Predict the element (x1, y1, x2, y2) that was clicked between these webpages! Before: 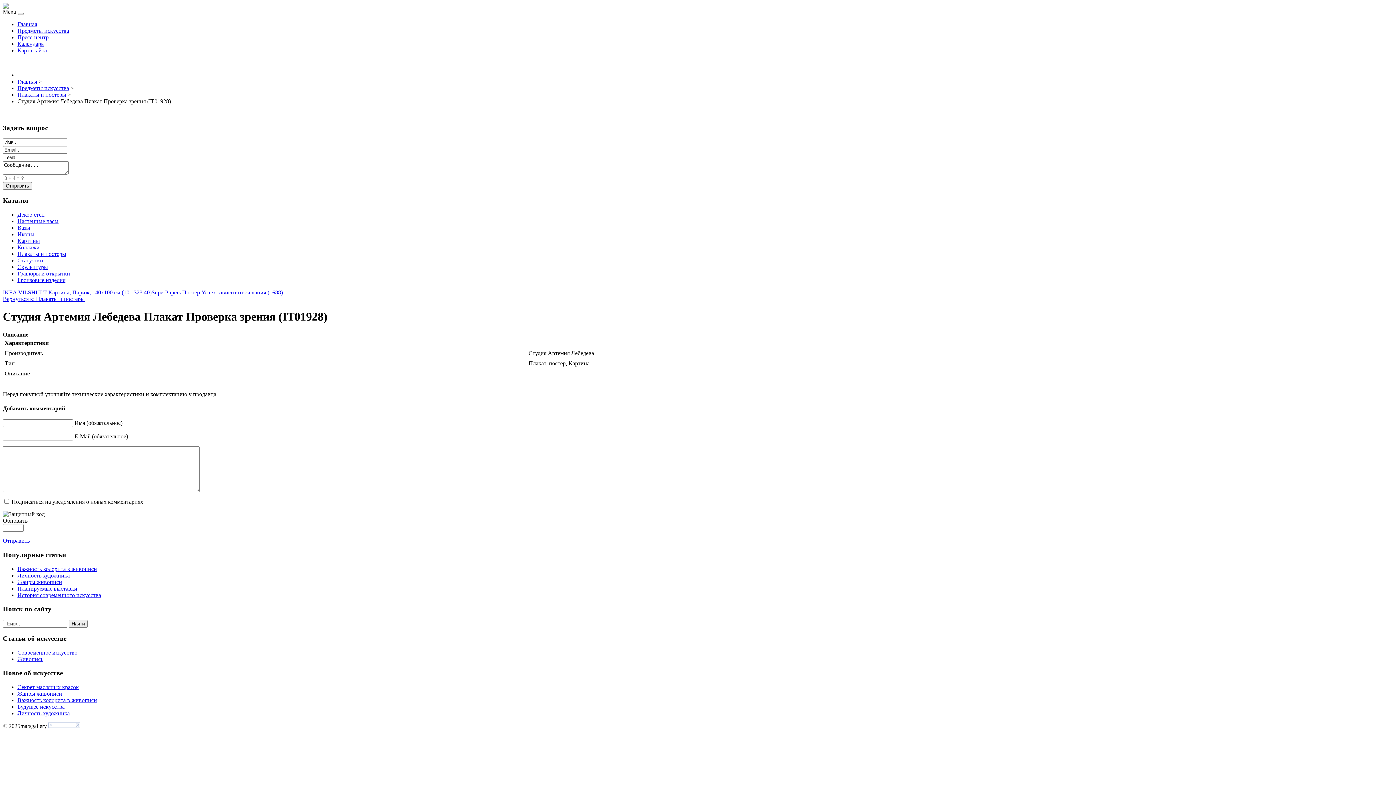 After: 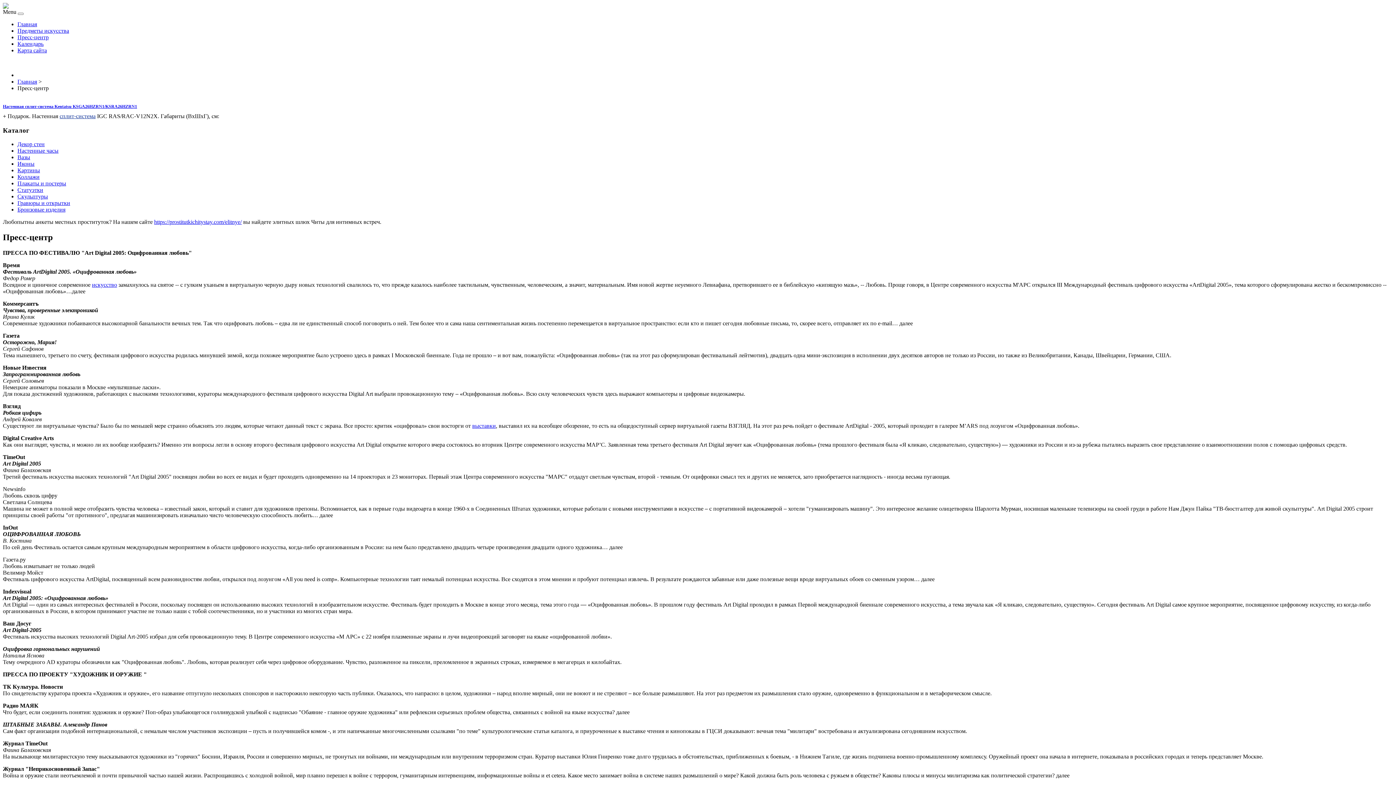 Action: label: Пресс-центр bbox: (17, 34, 48, 40)